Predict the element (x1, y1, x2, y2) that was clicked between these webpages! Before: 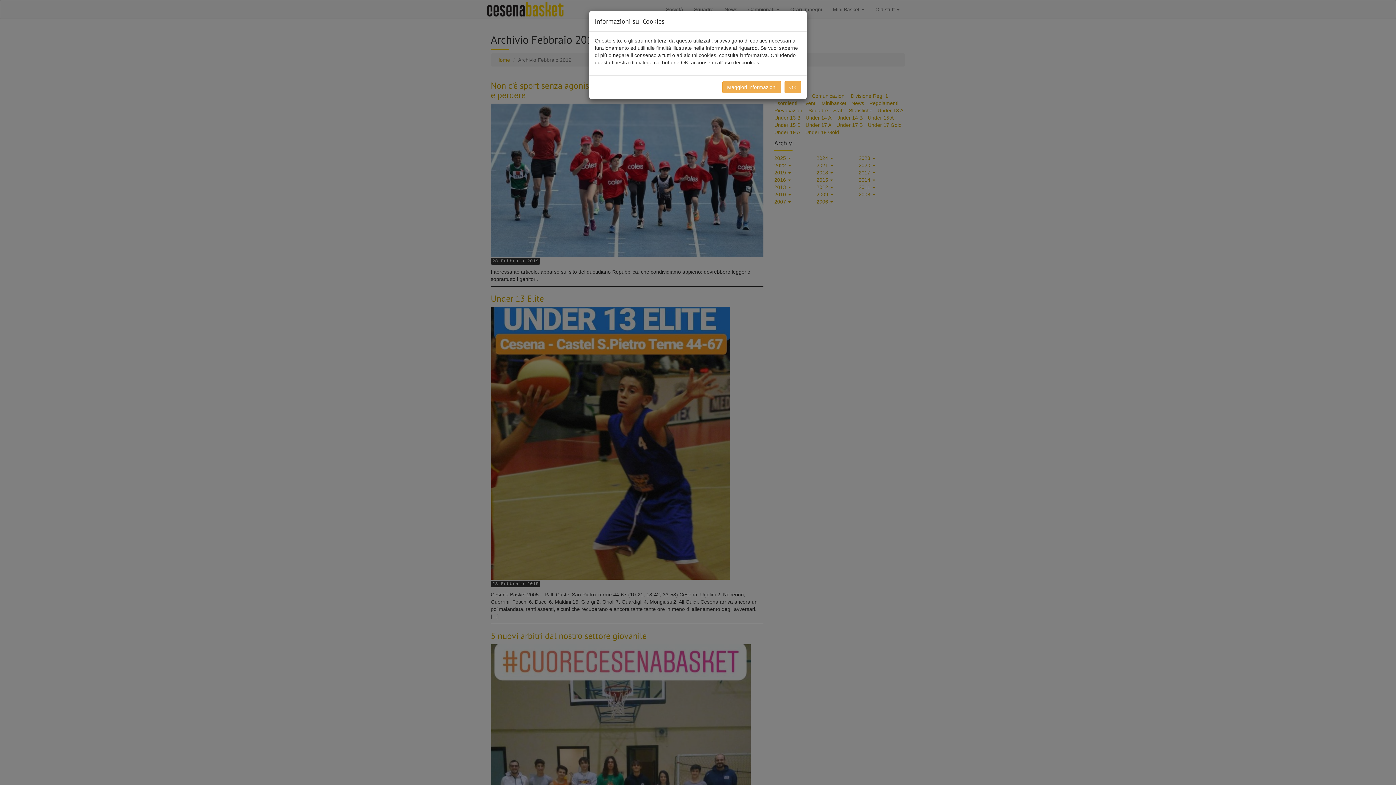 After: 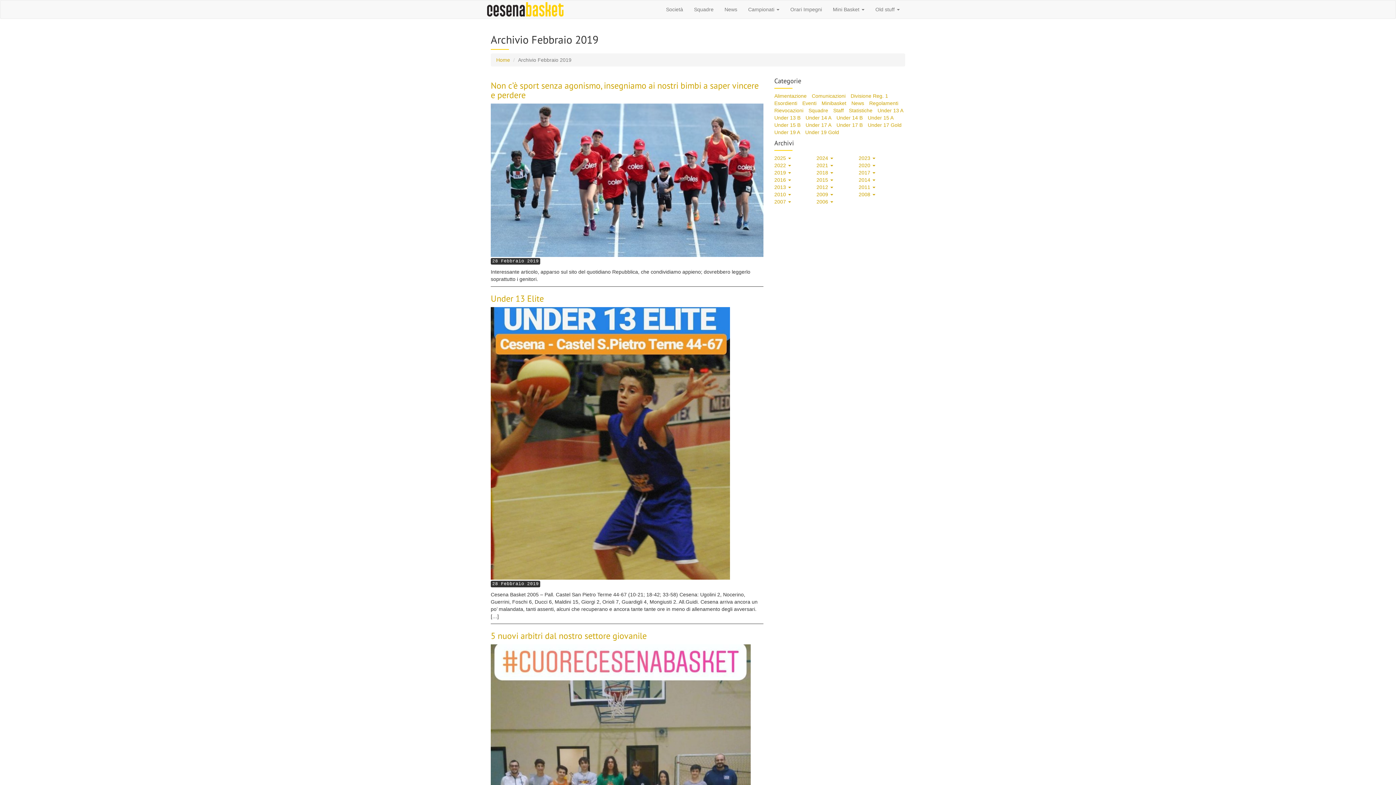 Action: bbox: (784, 81, 801, 93) label: OK